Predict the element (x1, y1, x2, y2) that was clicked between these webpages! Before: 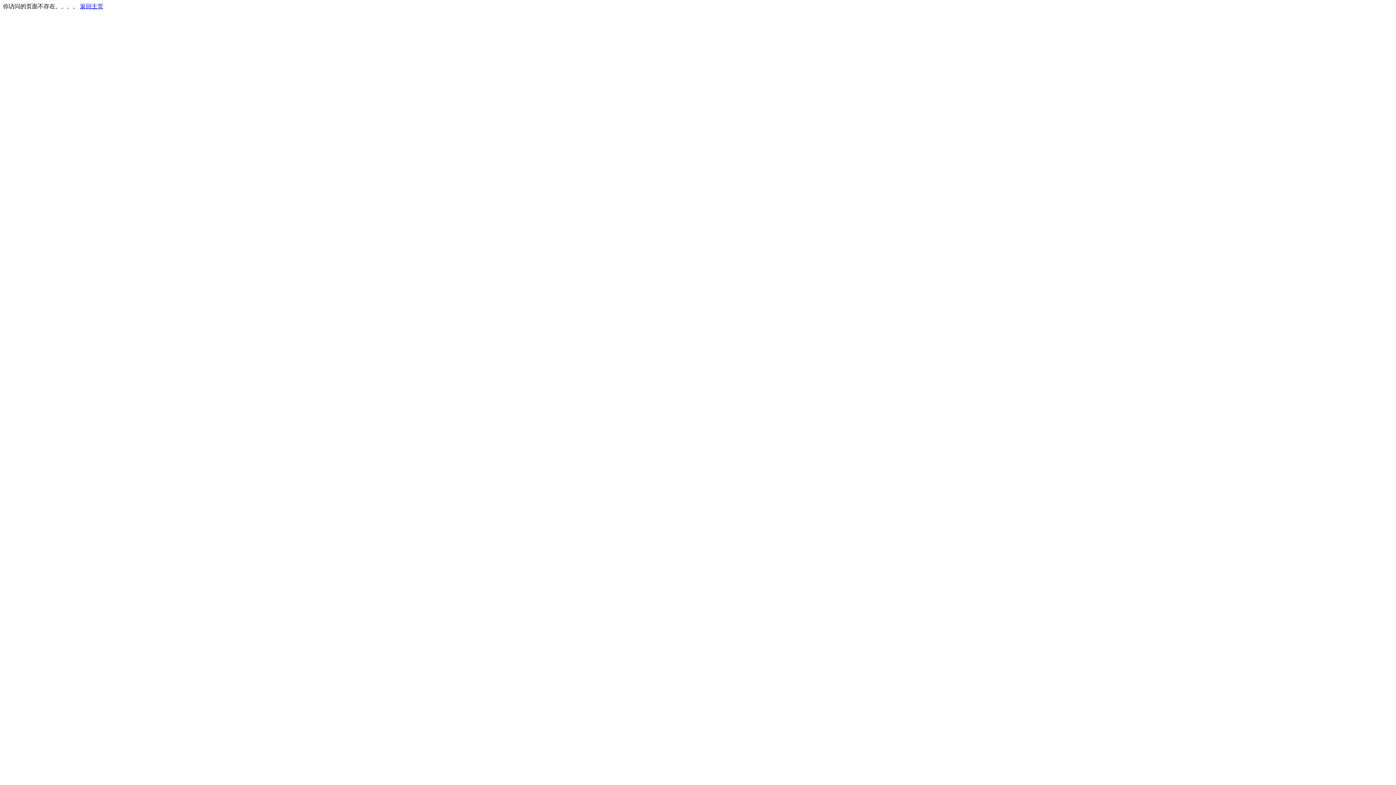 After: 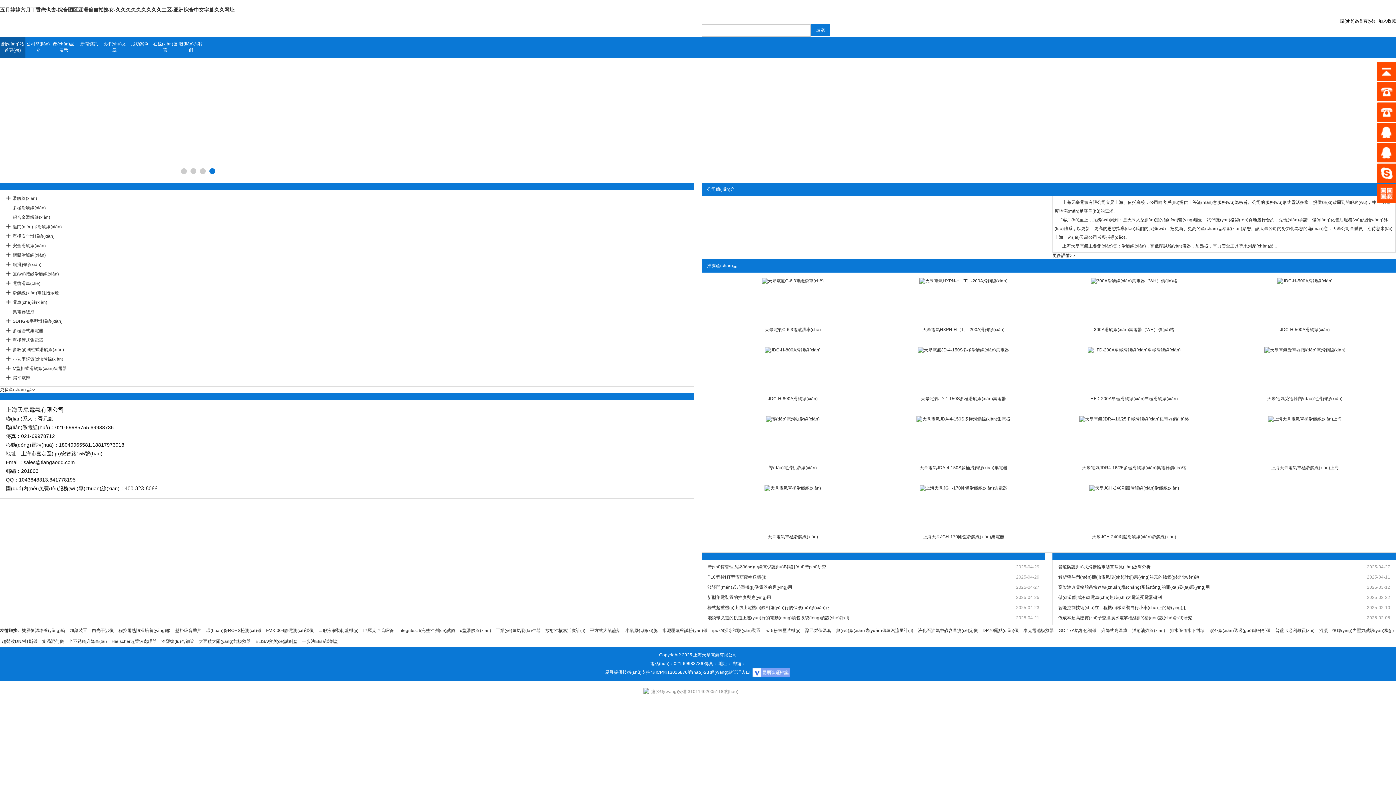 Action: bbox: (80, 3, 103, 9) label: 返回主页